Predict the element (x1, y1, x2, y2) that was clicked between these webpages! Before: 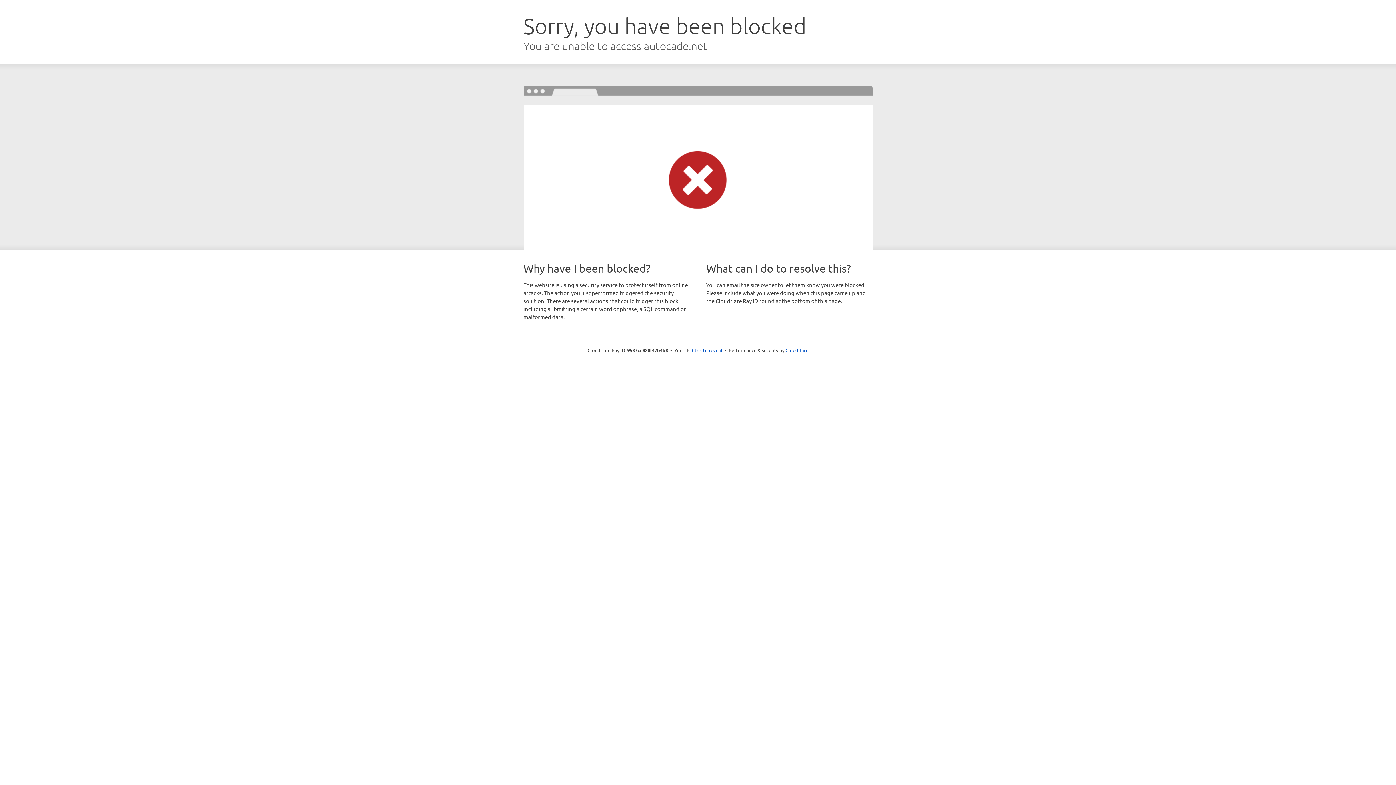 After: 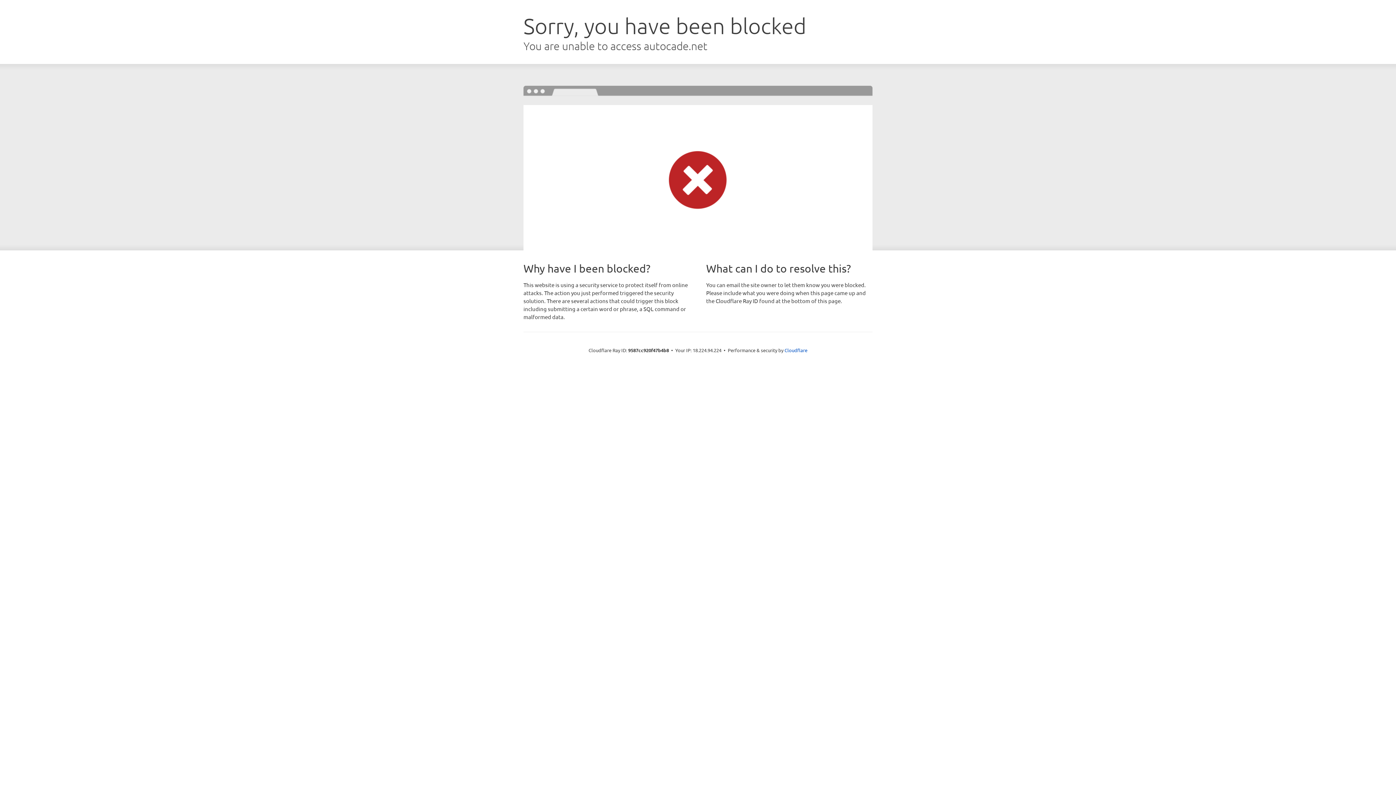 Action: bbox: (692, 346, 722, 353) label: Click to reveal